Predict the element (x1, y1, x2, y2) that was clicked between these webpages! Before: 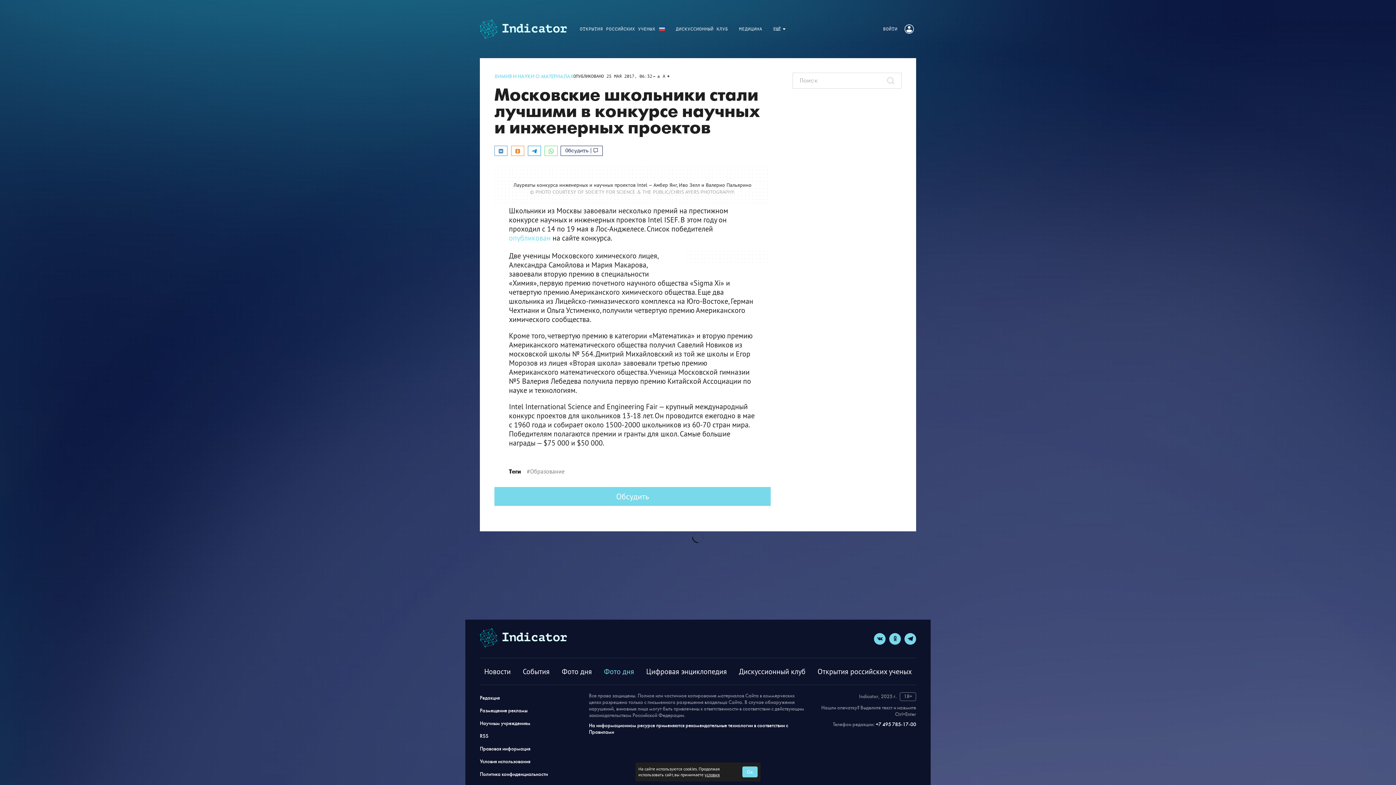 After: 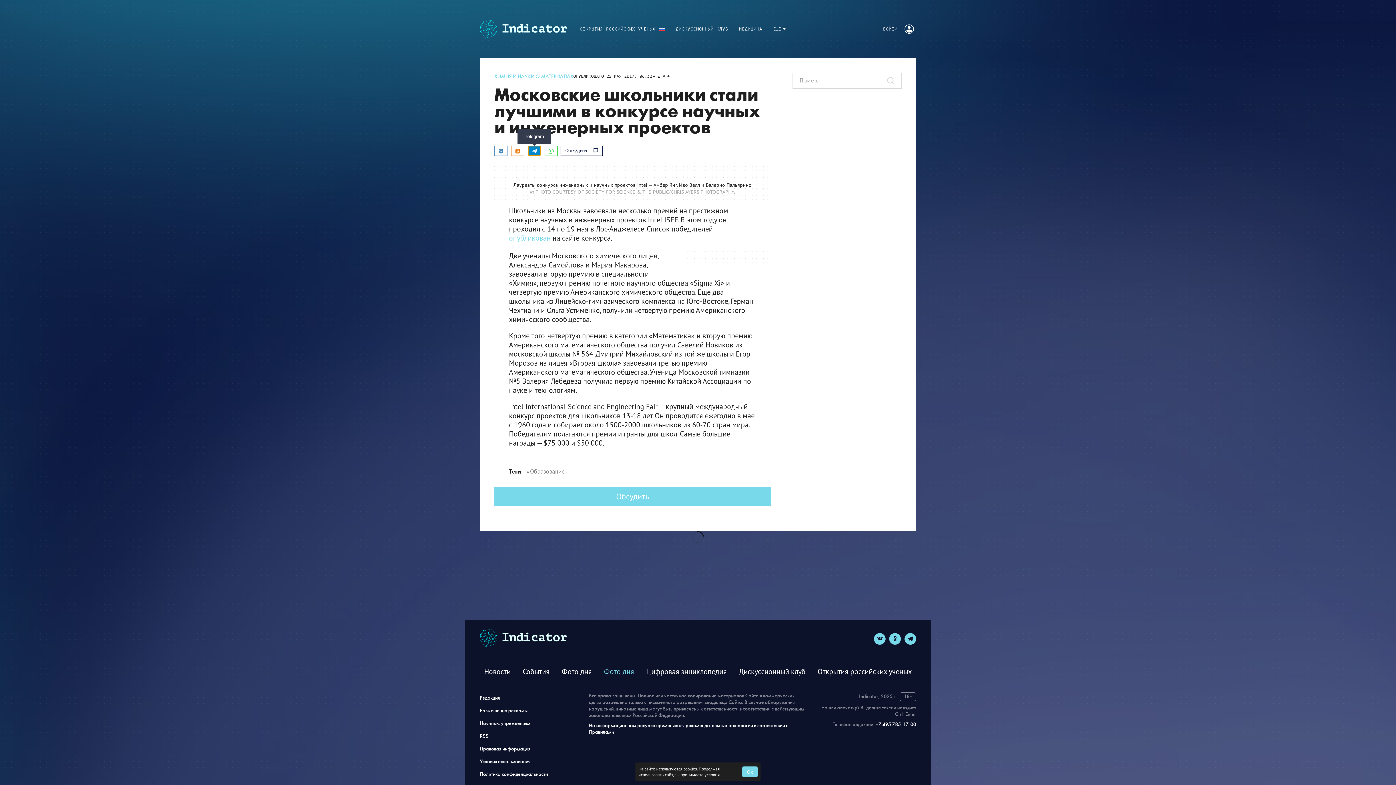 Action: bbox: (528, 146, 540, 155) label: Telegram